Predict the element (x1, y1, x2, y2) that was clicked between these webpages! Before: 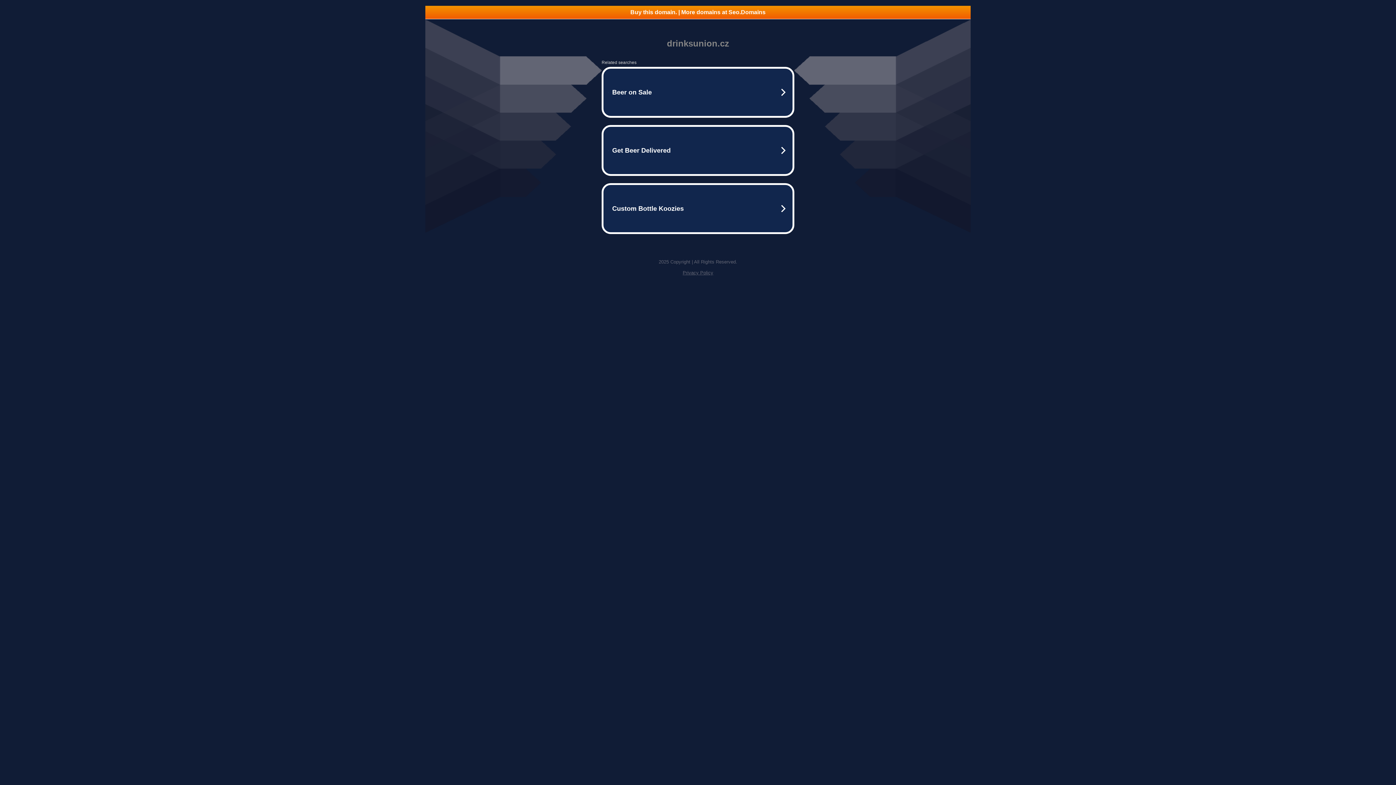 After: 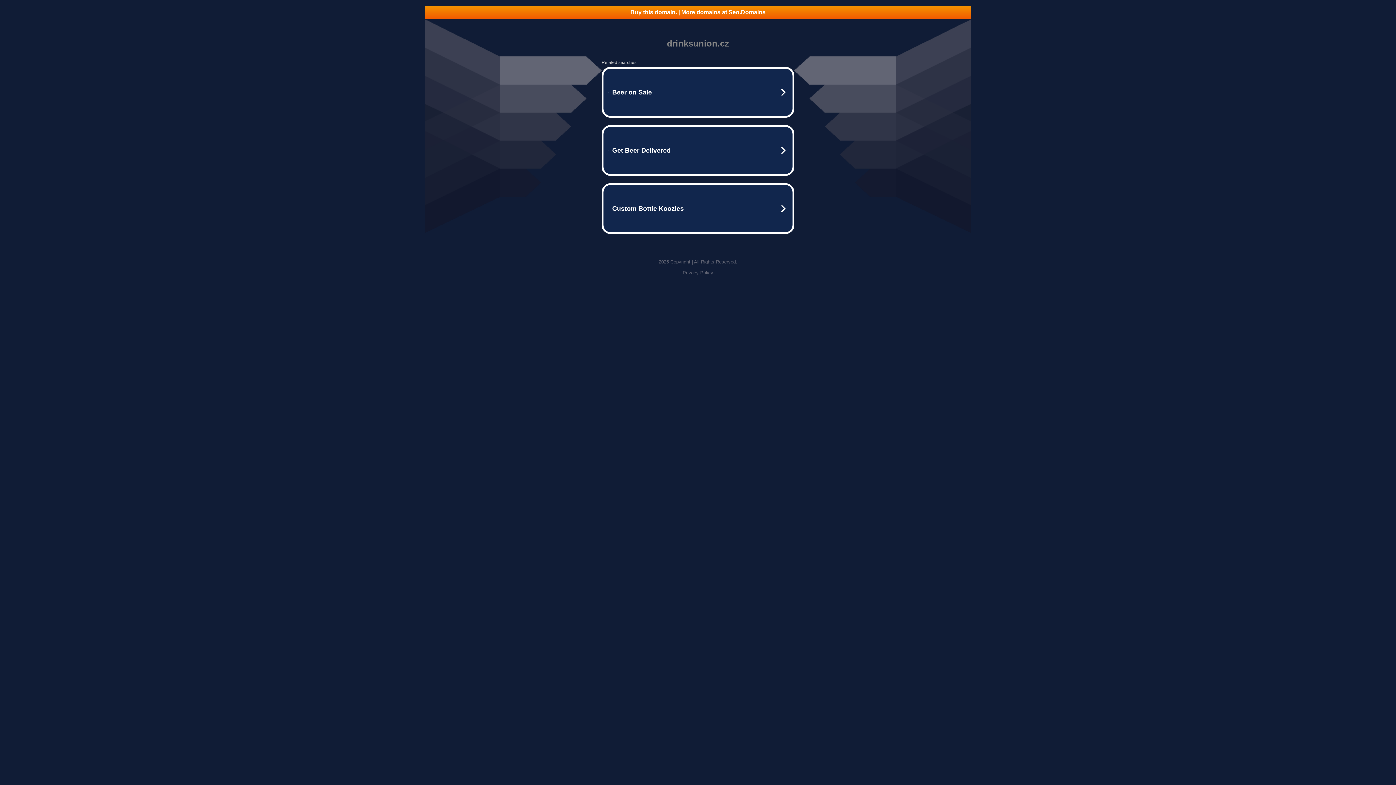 Action: label: Privacy Policy bbox: (682, 270, 713, 275)